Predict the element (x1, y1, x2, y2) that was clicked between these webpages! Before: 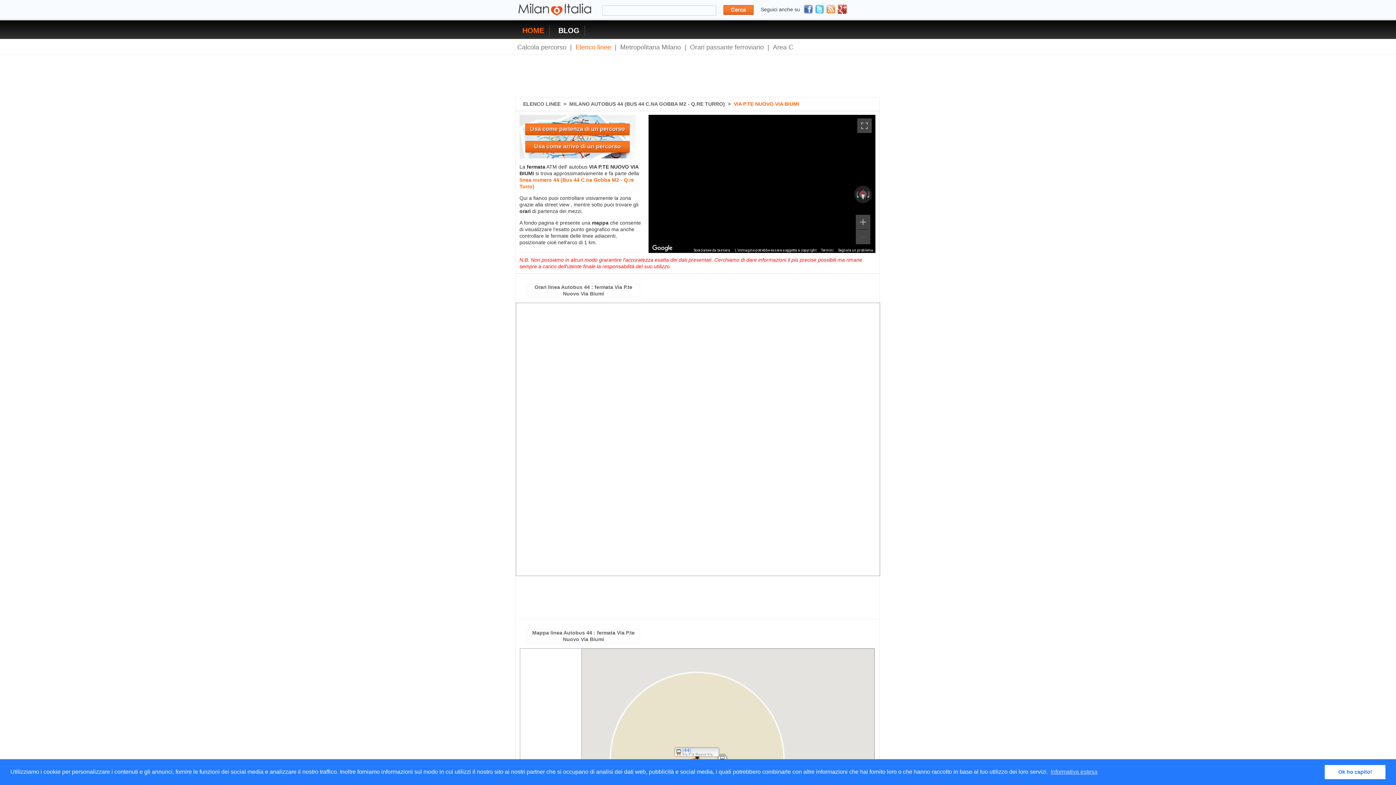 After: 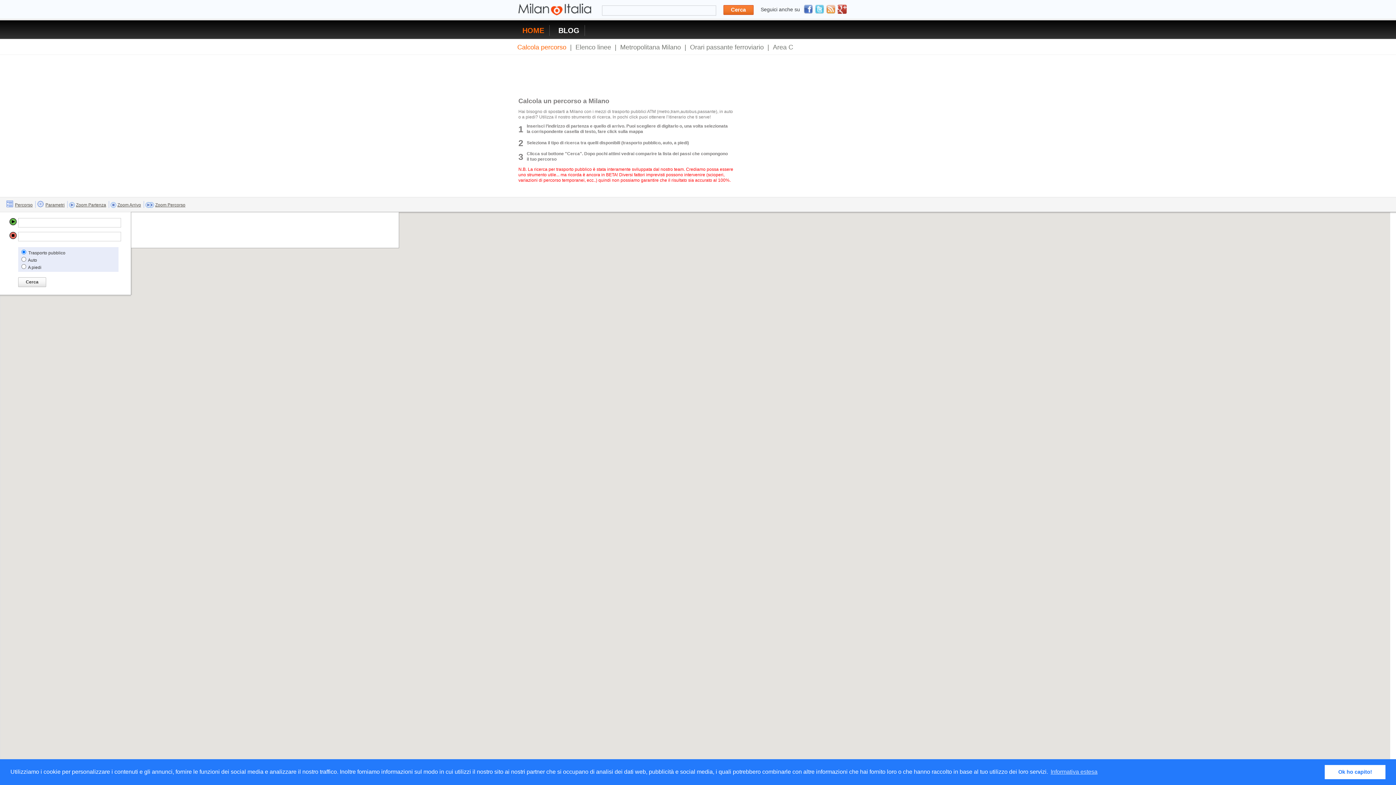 Action: label: Calcola percorso bbox: (517, 43, 566, 50)